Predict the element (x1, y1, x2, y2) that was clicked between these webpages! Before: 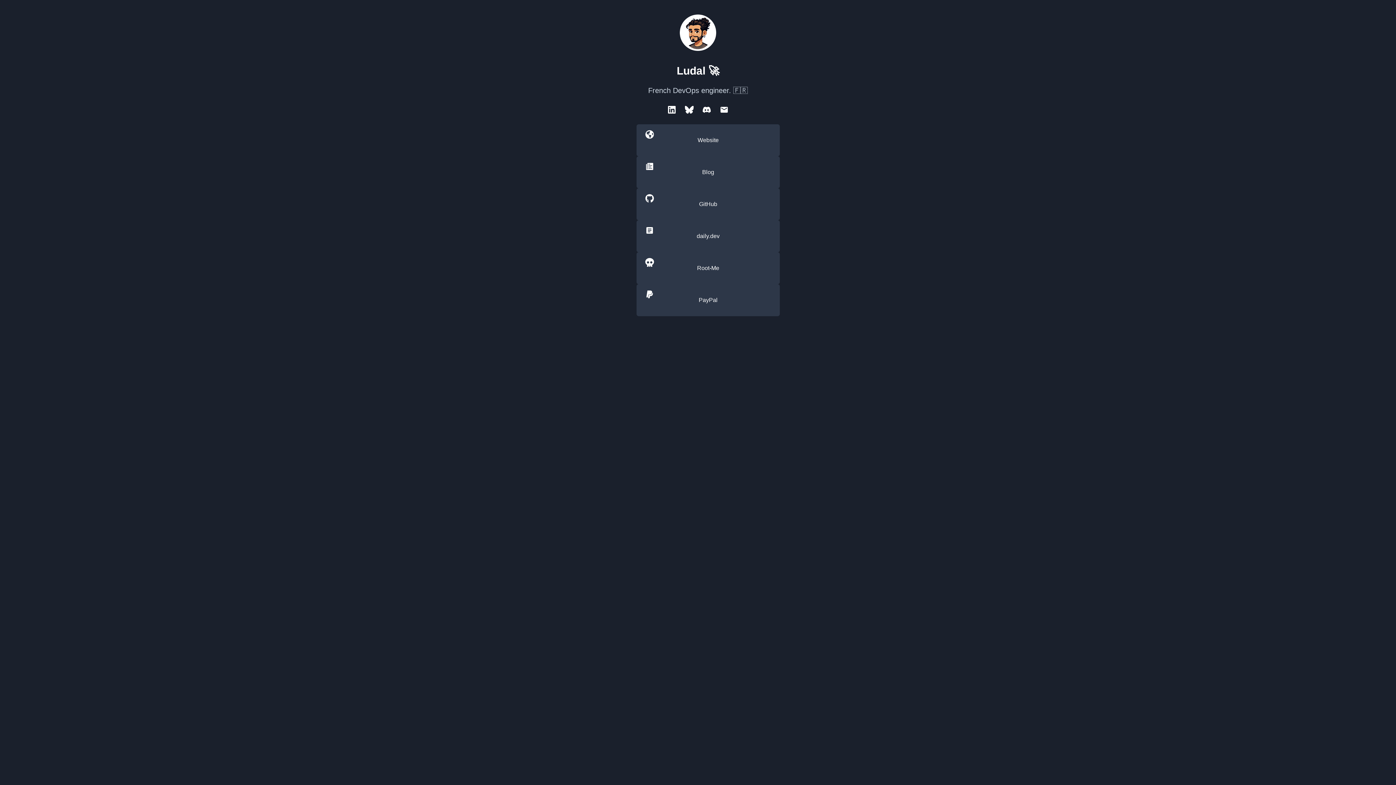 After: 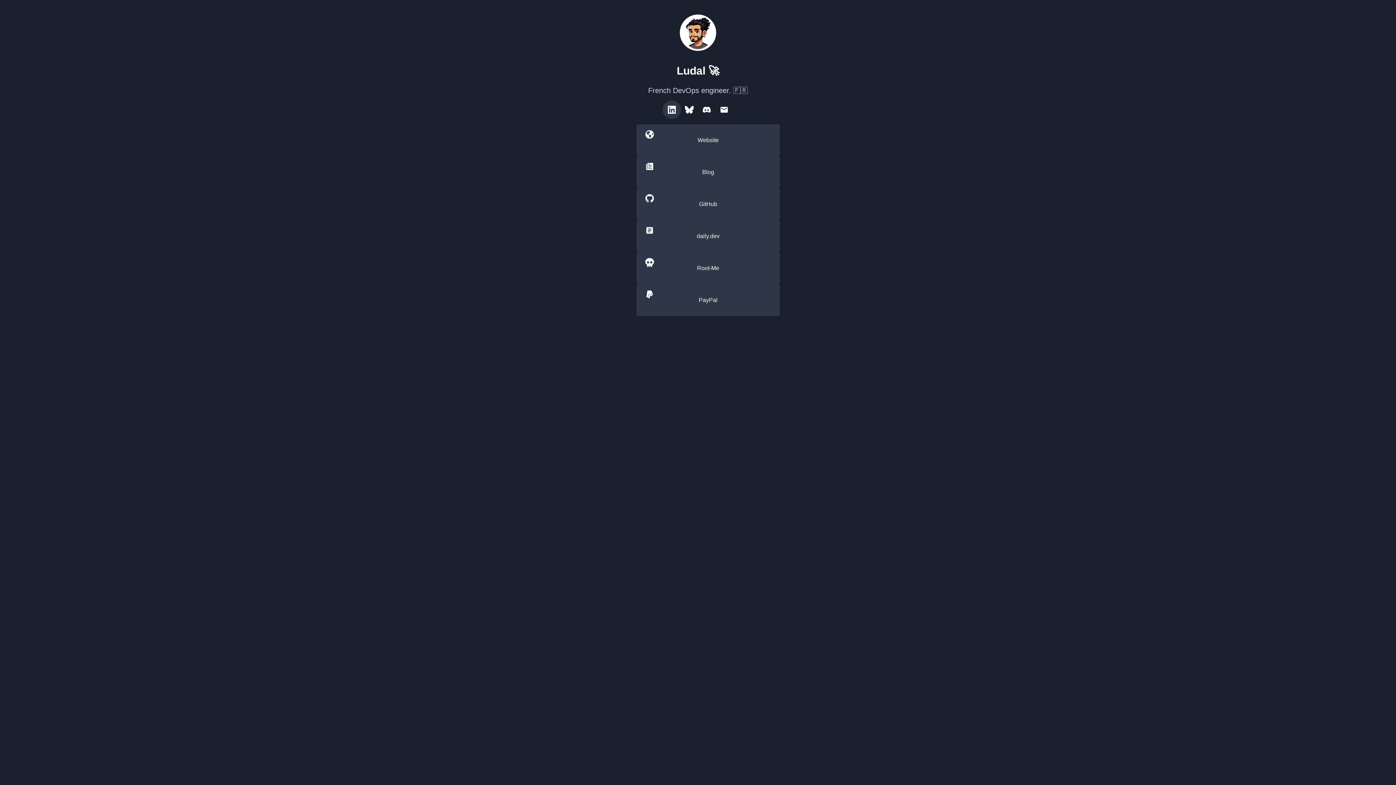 Action: bbox: (663, 101, 680, 118)